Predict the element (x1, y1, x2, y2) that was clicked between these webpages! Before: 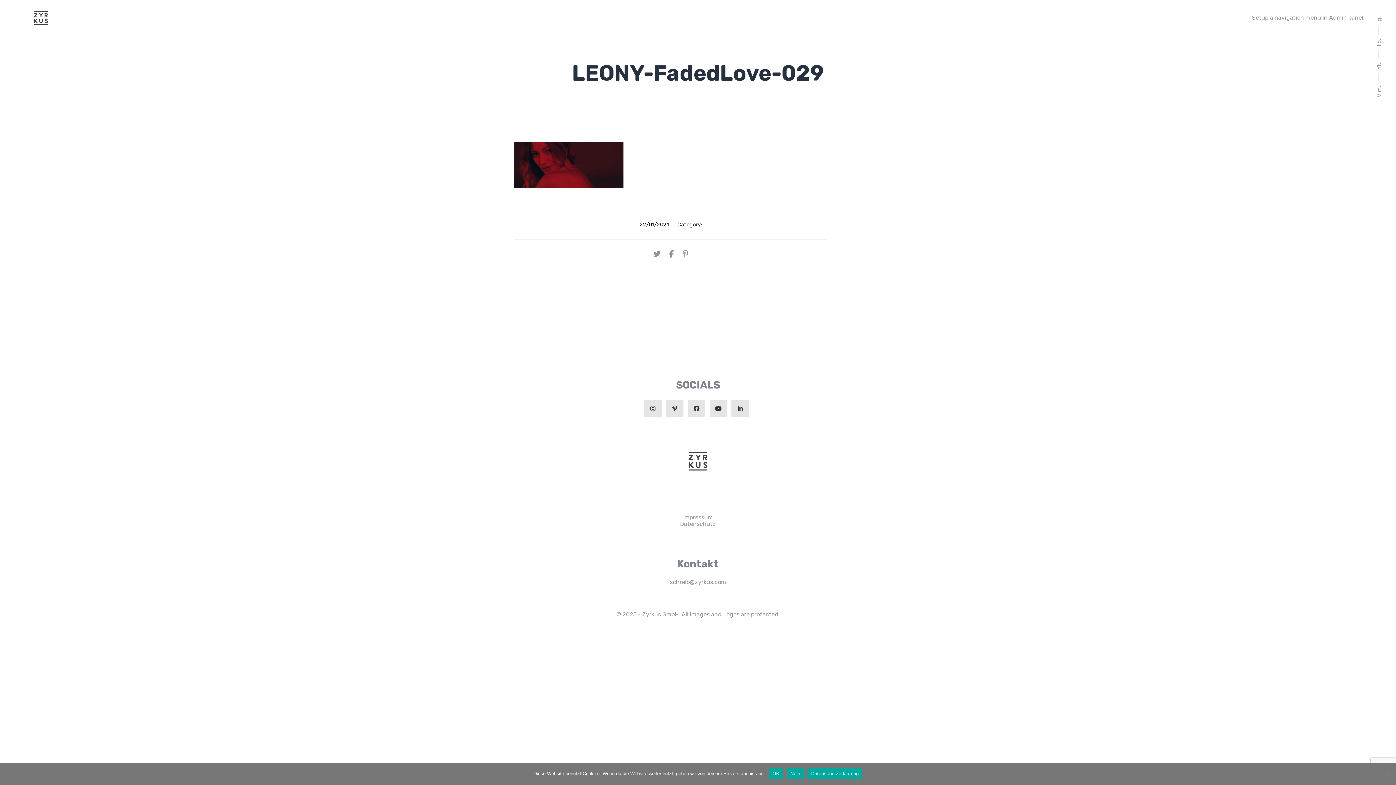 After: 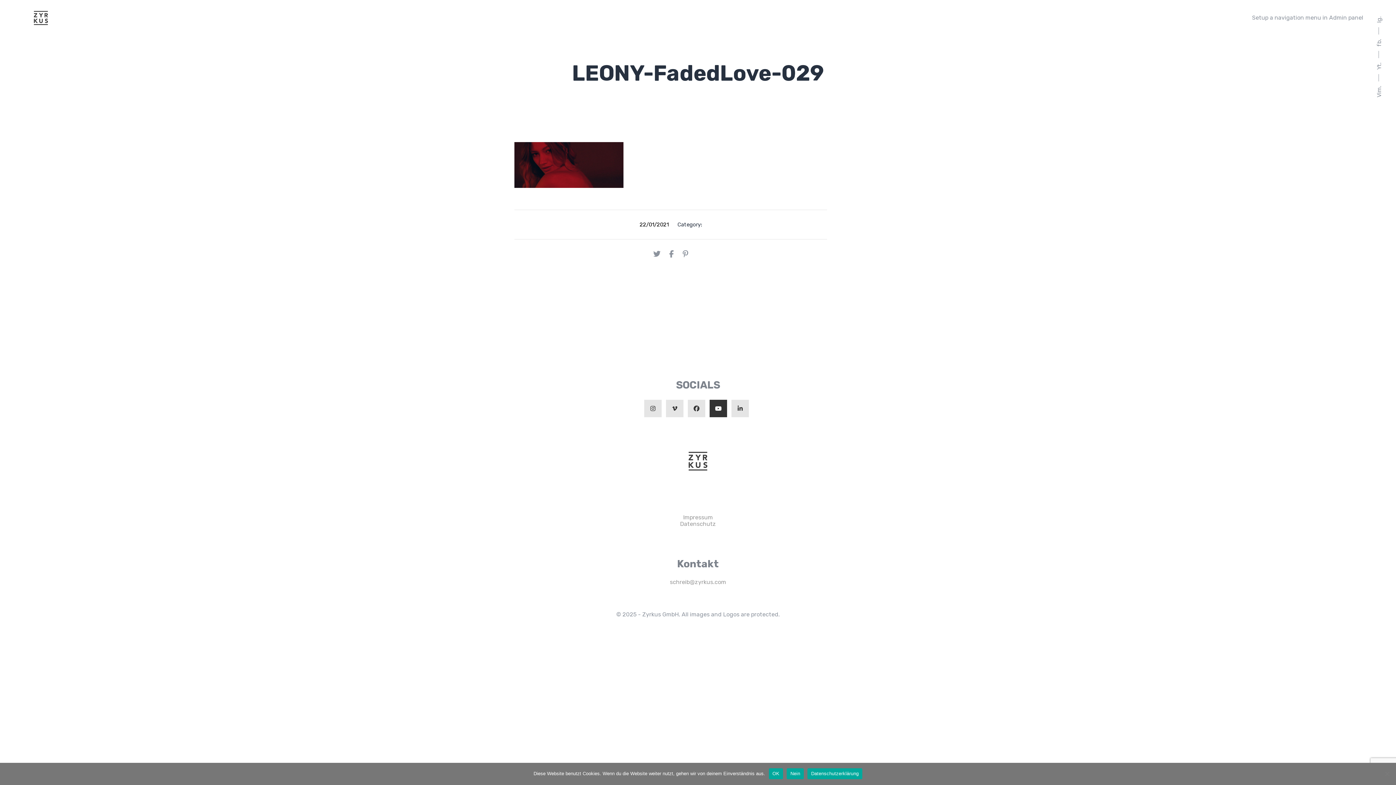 Action: bbox: (709, 399, 727, 417)